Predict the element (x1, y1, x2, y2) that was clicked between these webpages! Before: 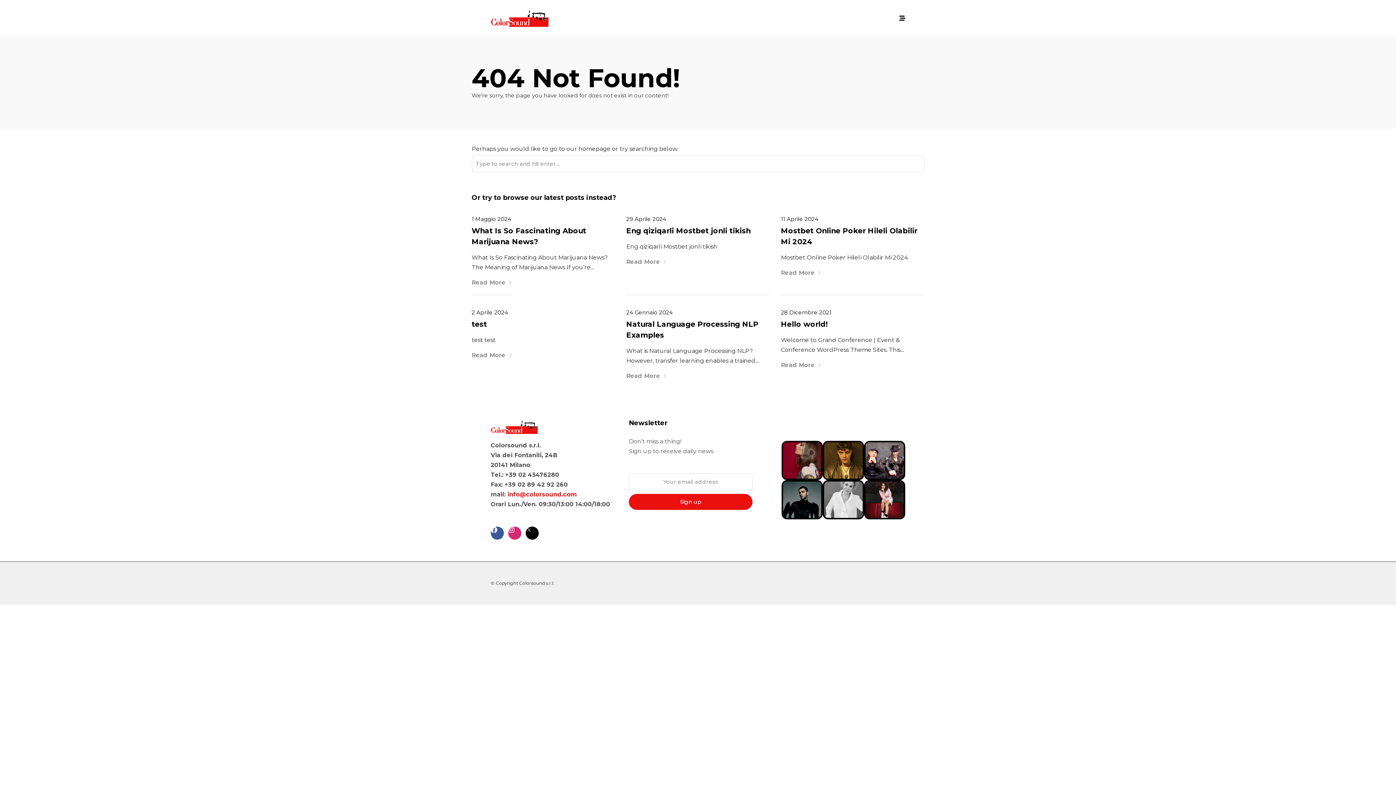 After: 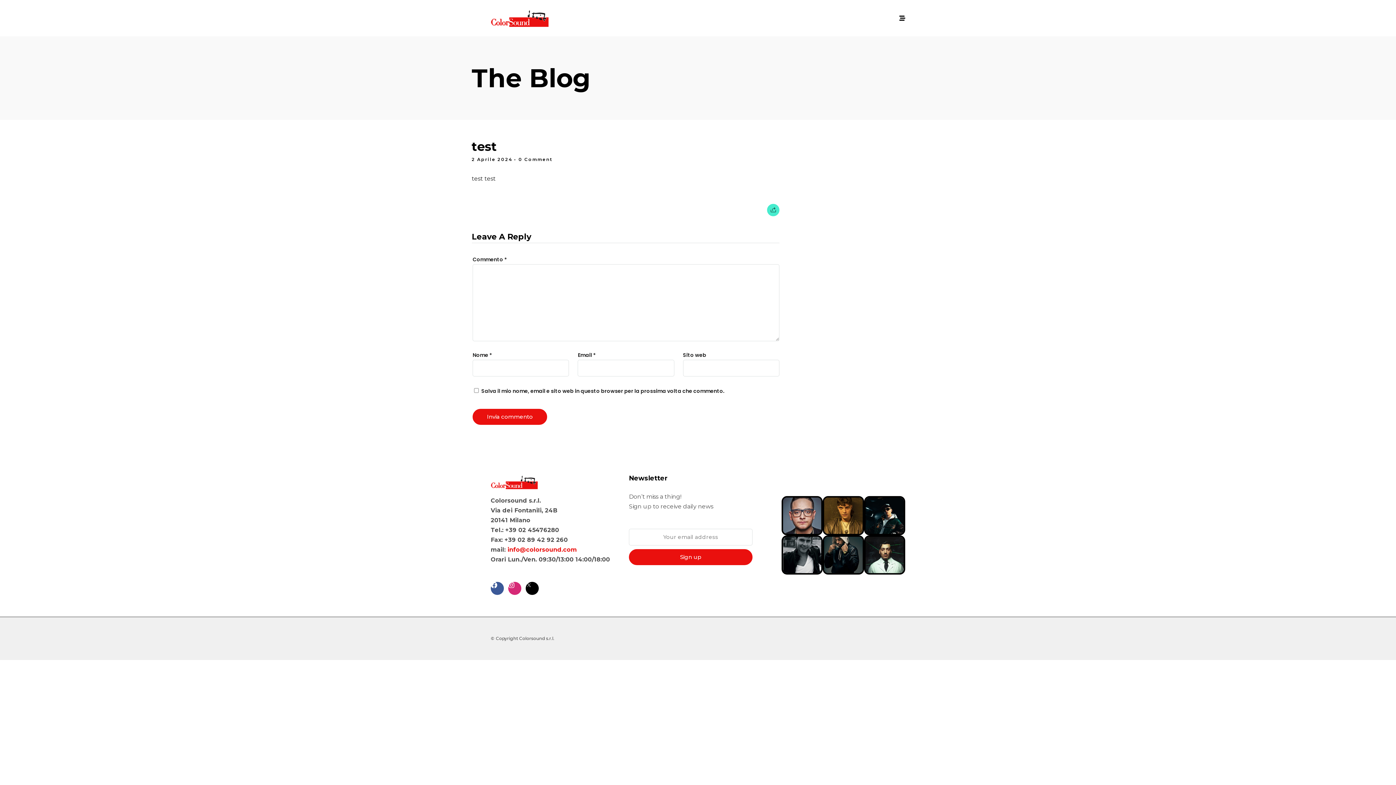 Action: label: 2 Aprile 2024 bbox: (471, 309, 508, 316)